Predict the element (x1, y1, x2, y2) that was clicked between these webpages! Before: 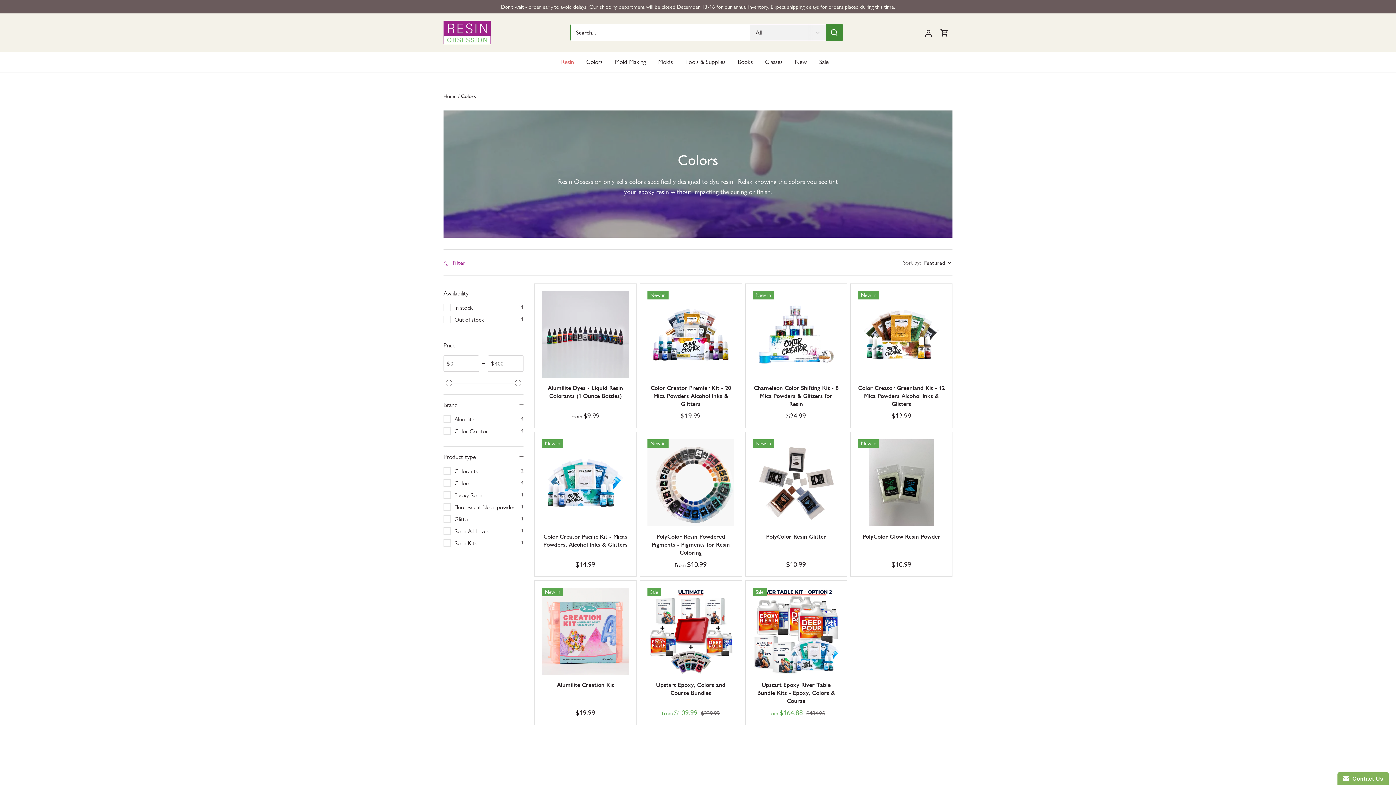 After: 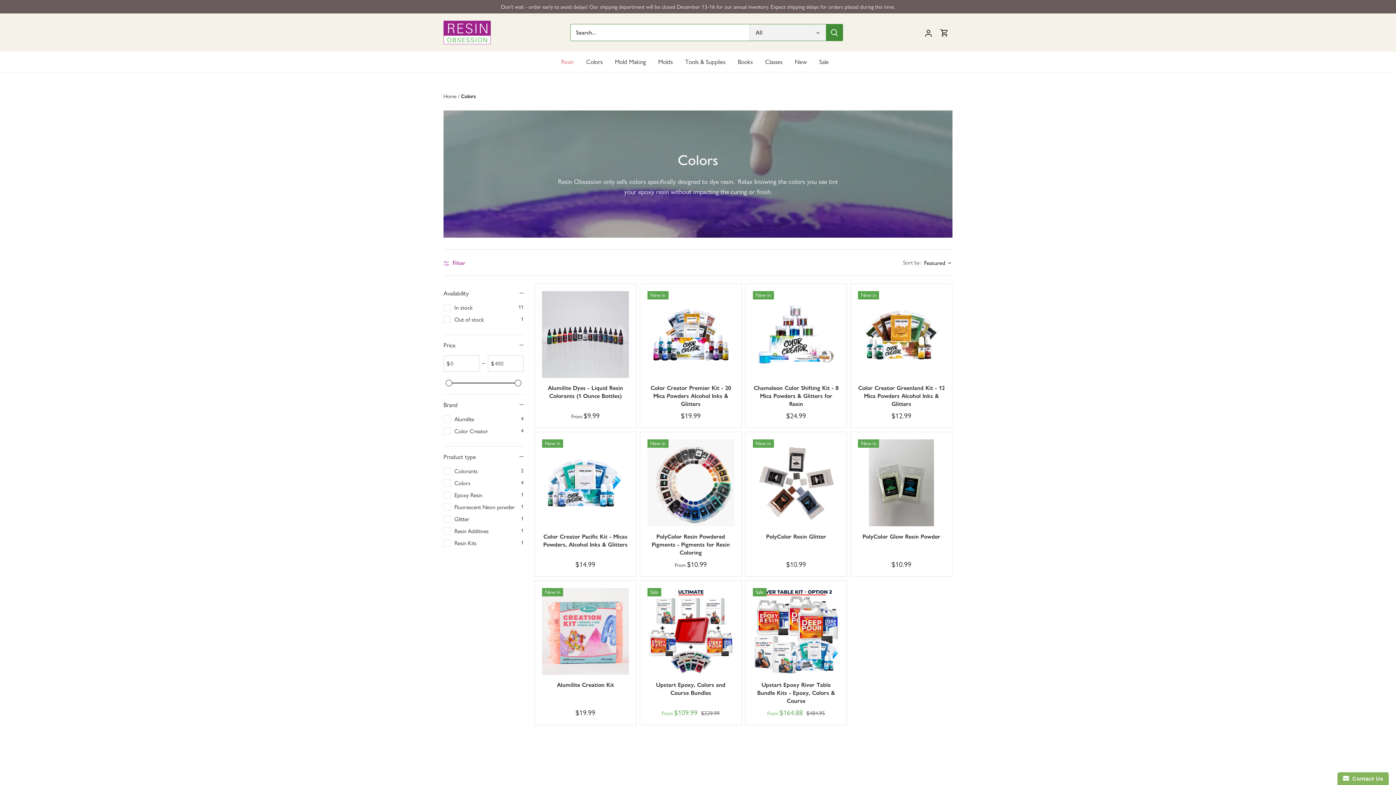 Action: label: Colors bbox: (580, 51, 608, 71)